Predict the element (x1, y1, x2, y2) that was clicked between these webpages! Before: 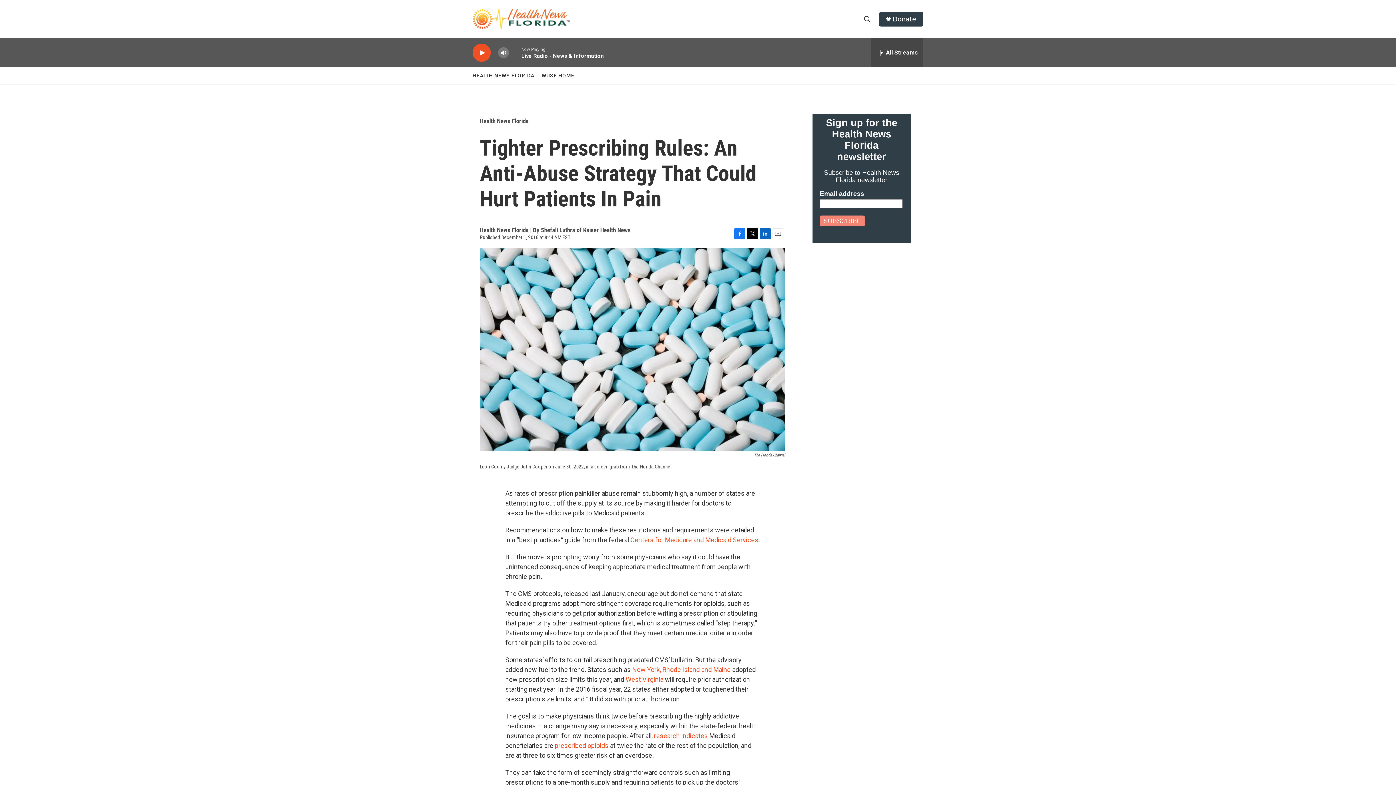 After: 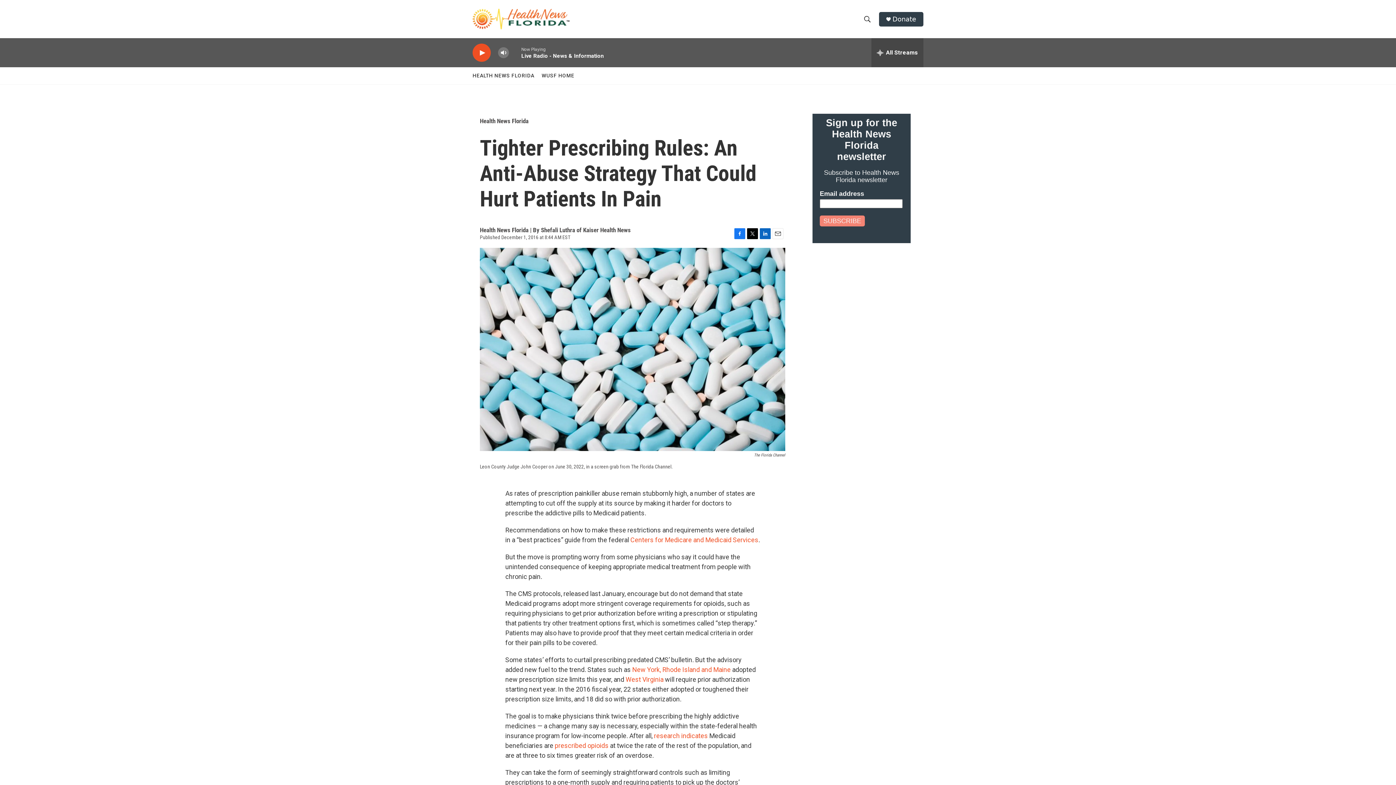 Action: bbox: (747, 228, 758, 239) label: Twitter